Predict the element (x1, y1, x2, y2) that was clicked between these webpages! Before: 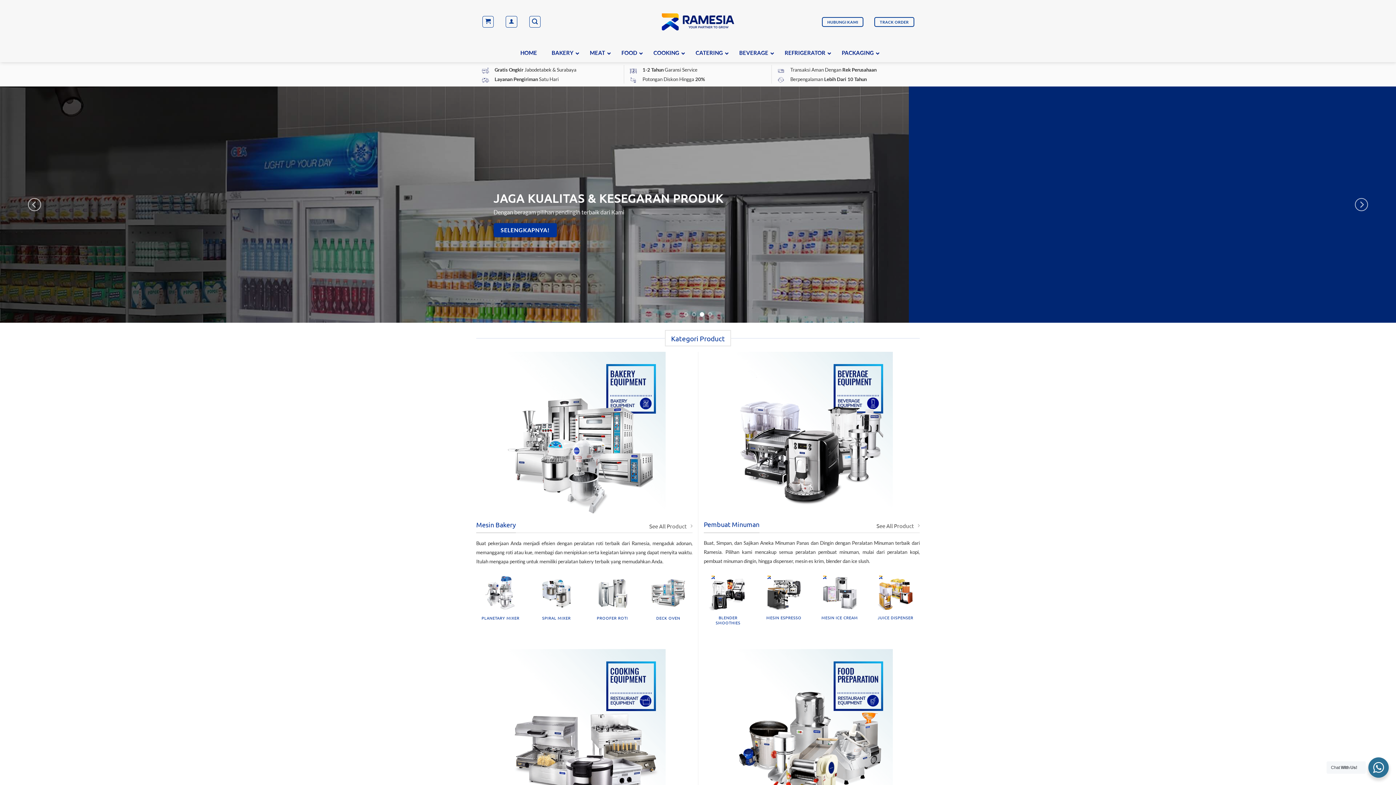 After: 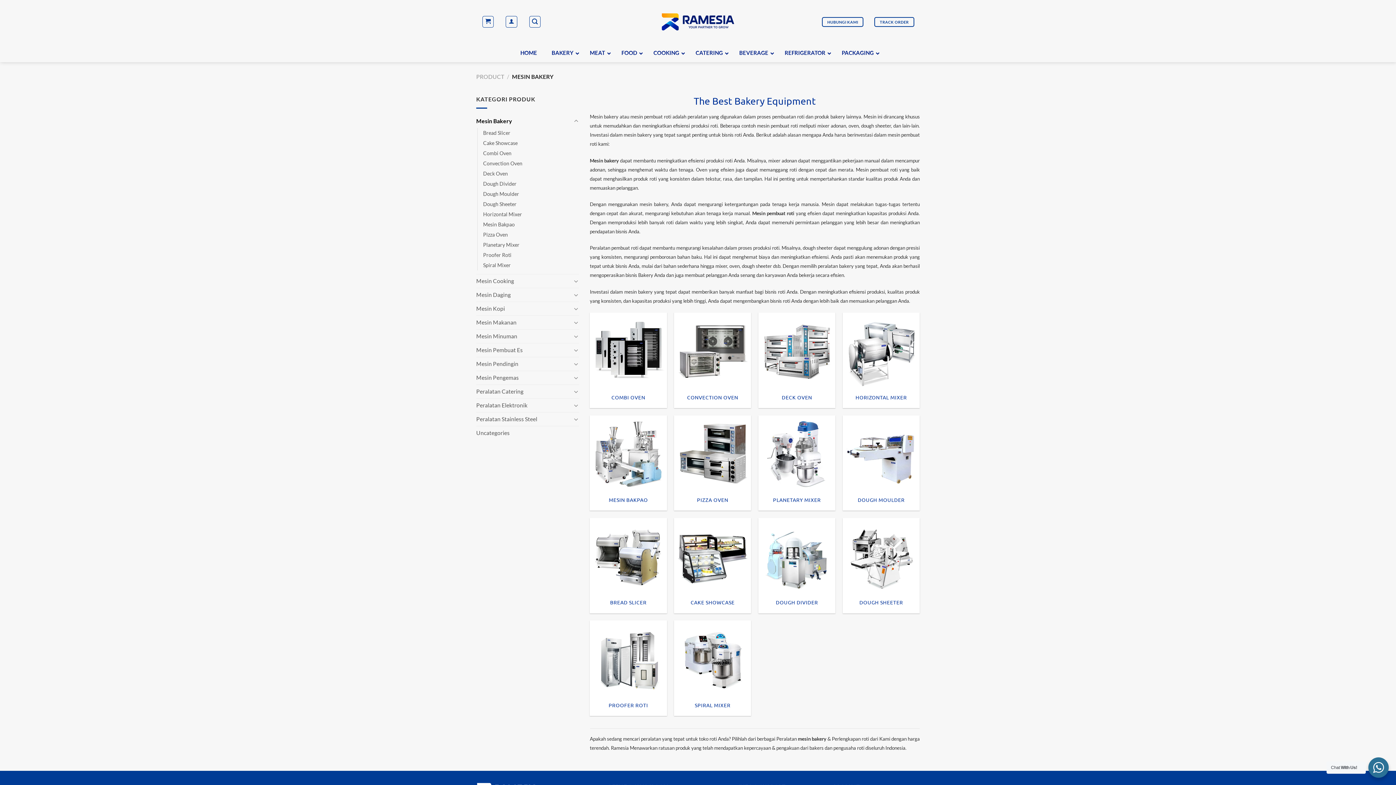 Action: bbox: (503, 351, 665, 514)